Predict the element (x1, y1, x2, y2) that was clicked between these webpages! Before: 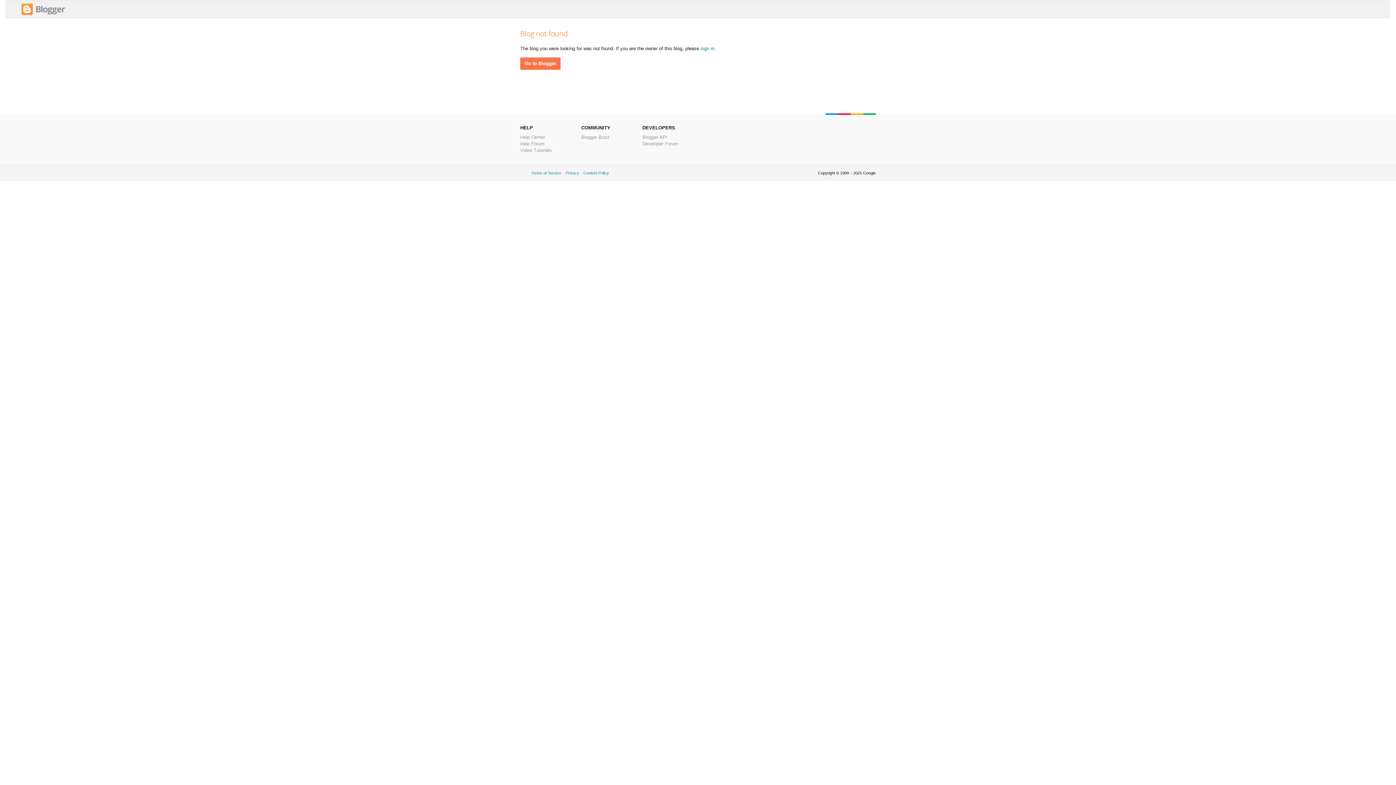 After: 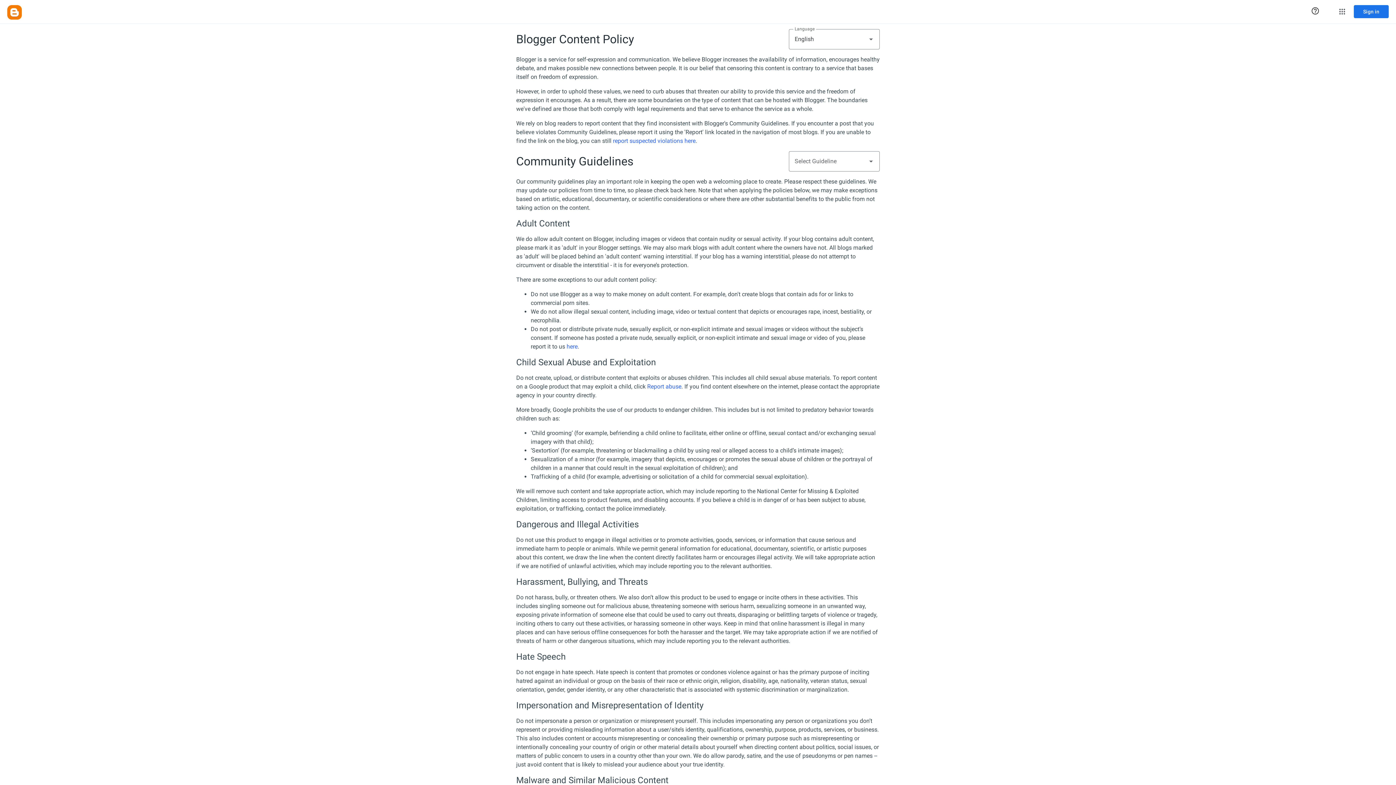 Action: label: Content Policy bbox: (583, 170, 609, 175)